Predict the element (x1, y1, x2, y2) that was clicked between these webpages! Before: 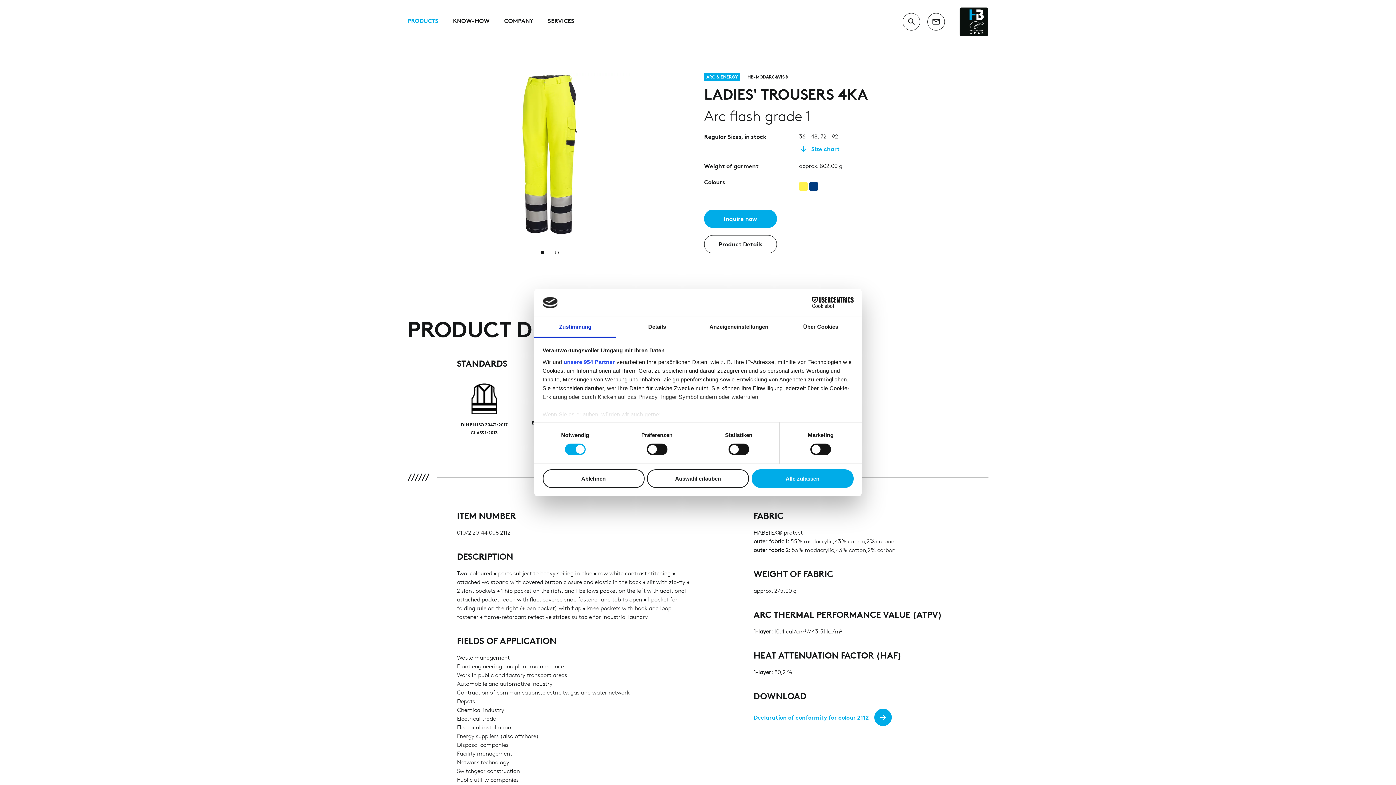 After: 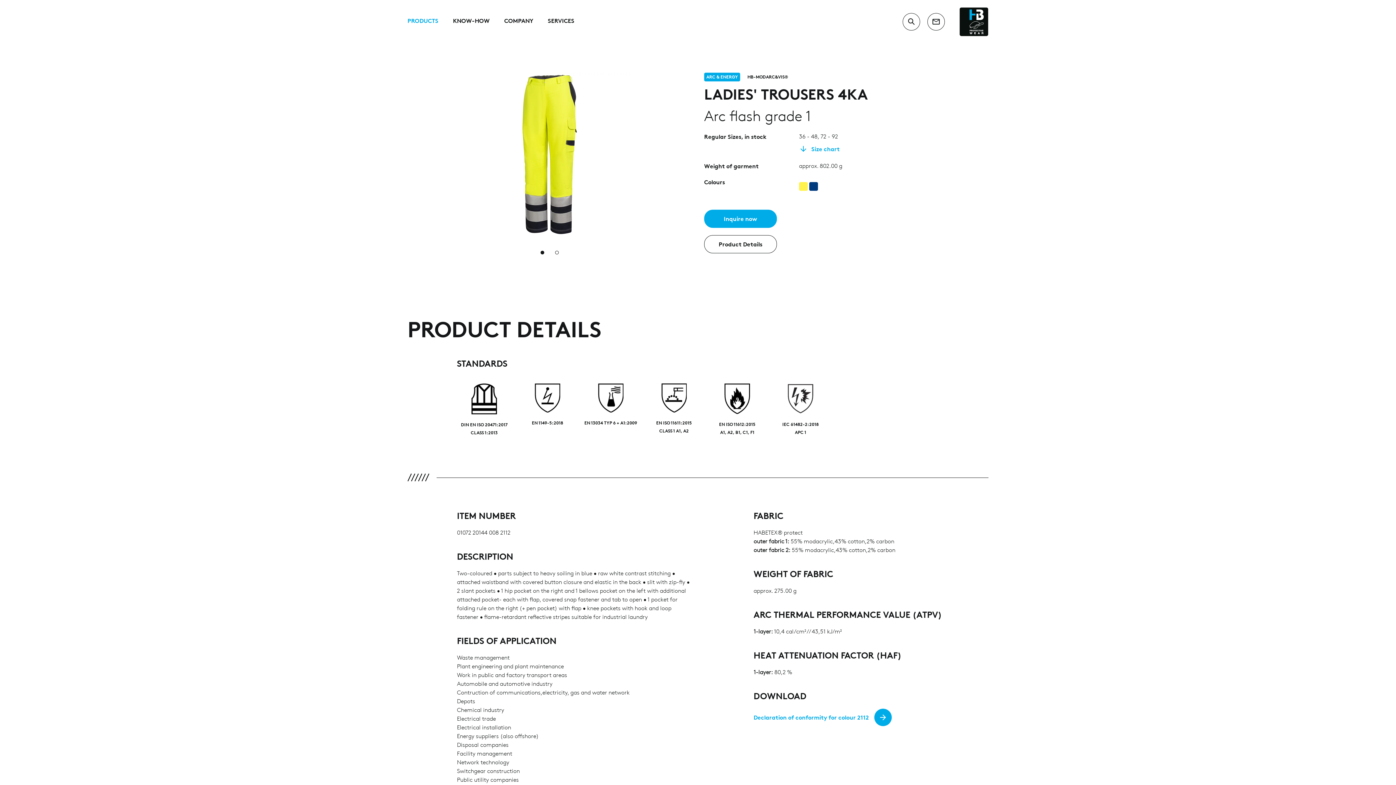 Action: bbox: (542, 469, 644, 488) label: Ablehnen